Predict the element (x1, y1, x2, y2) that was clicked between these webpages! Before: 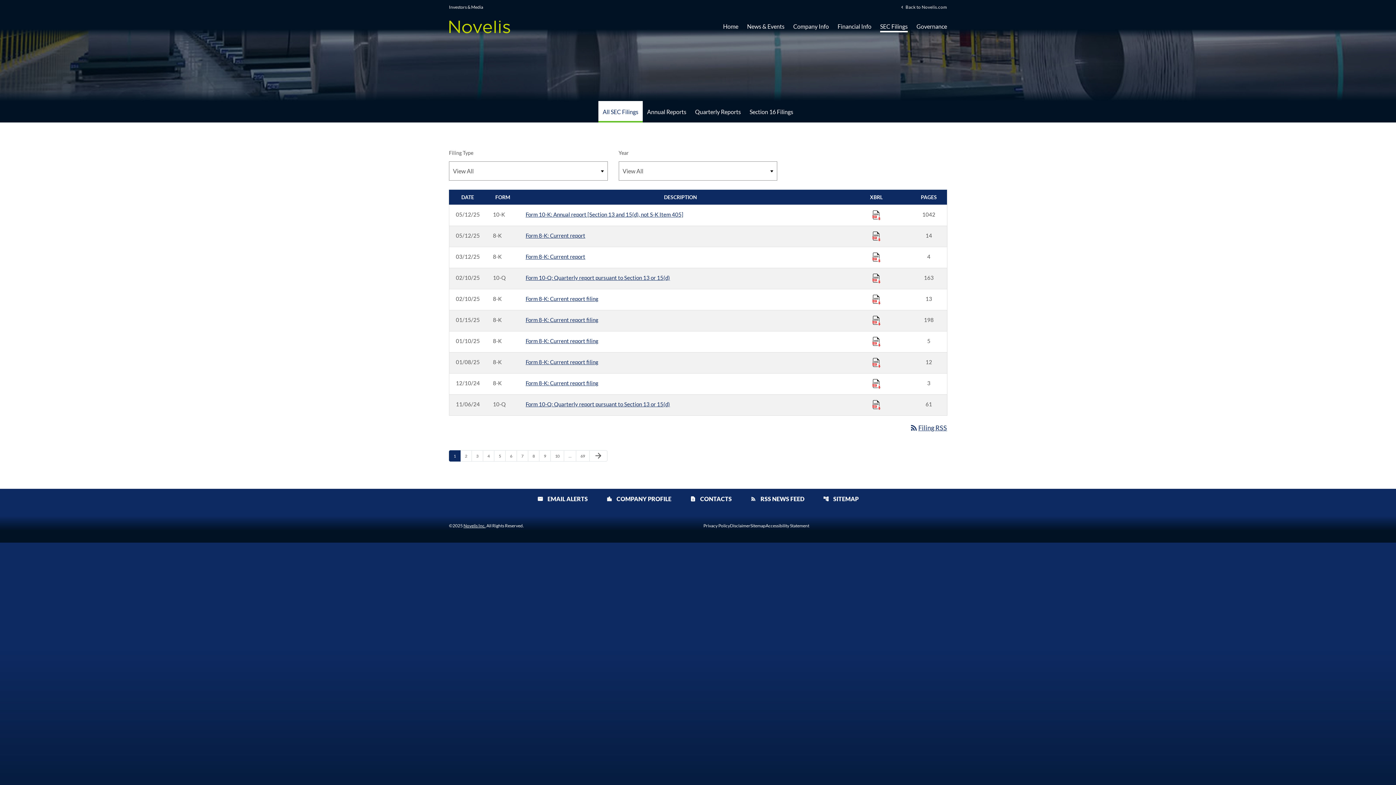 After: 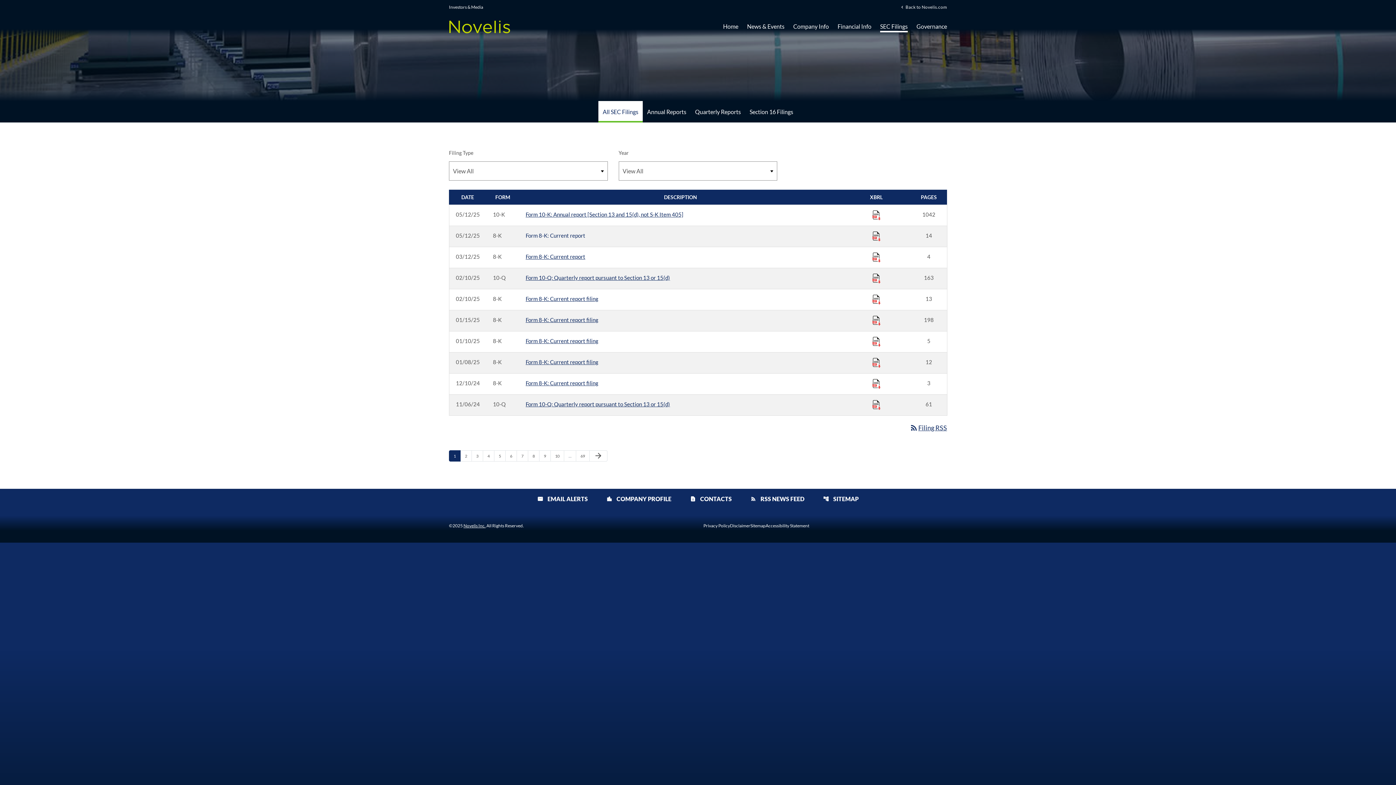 Action: bbox: (525, 231, 835, 241) label: Form 8-K: Current report published 05/12/25